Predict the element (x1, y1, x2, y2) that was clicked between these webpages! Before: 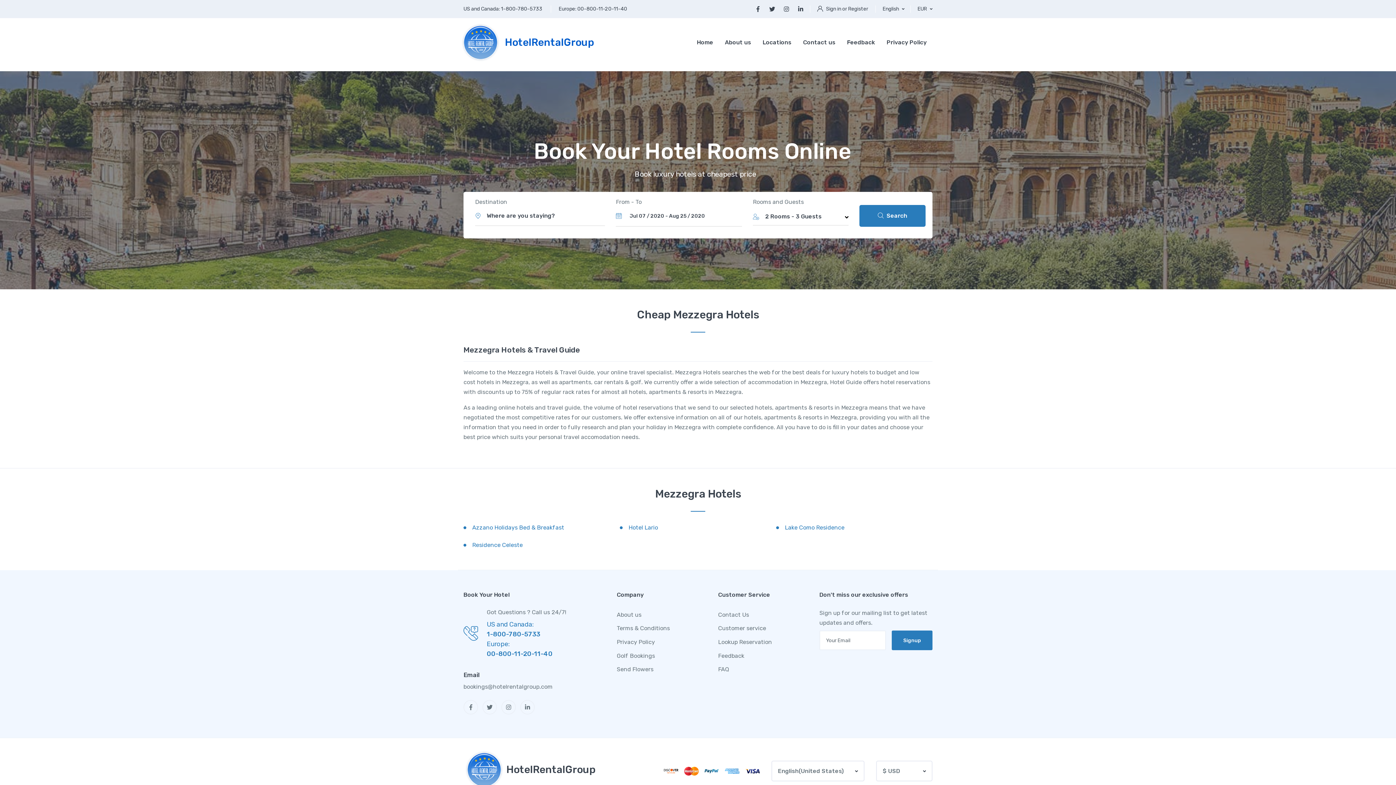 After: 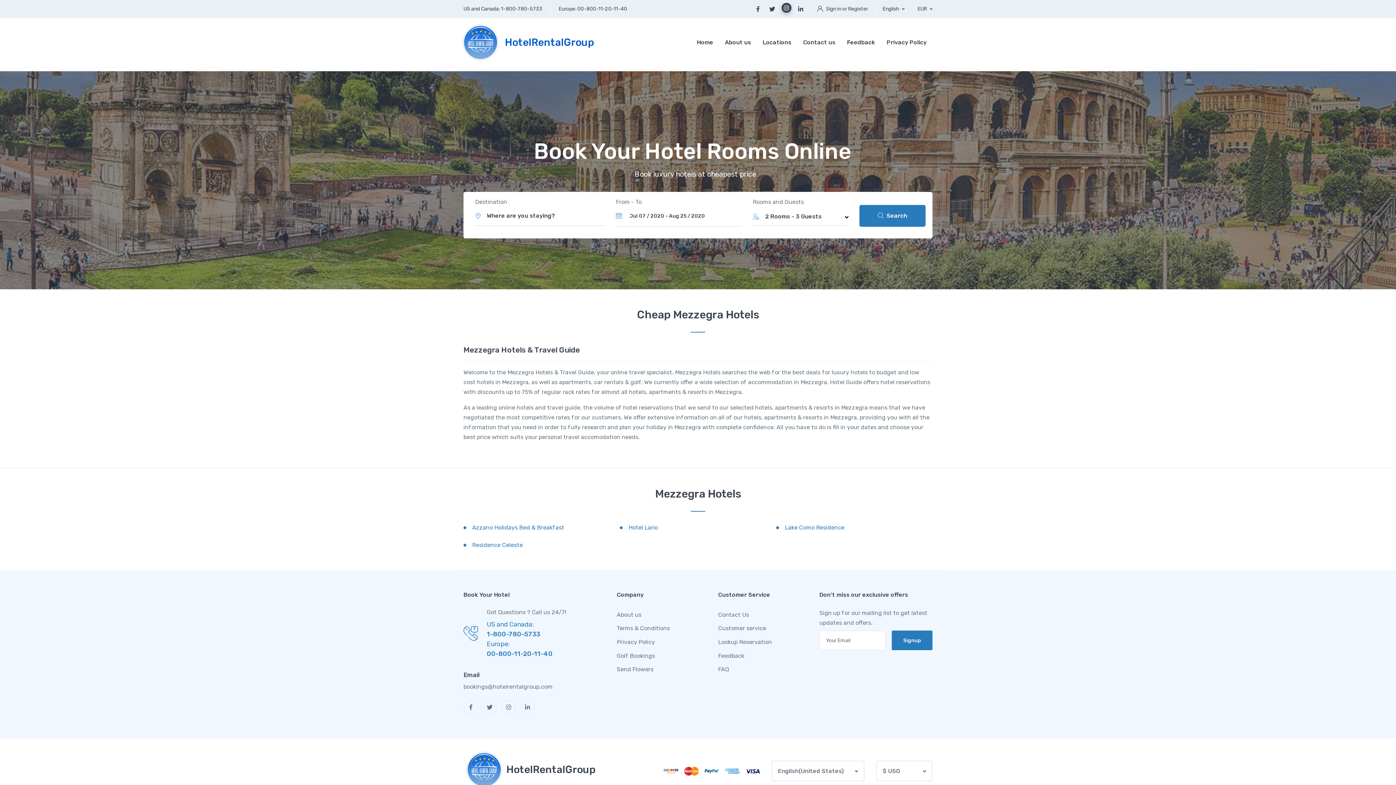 Action: bbox: (781, 3, 791, 13)